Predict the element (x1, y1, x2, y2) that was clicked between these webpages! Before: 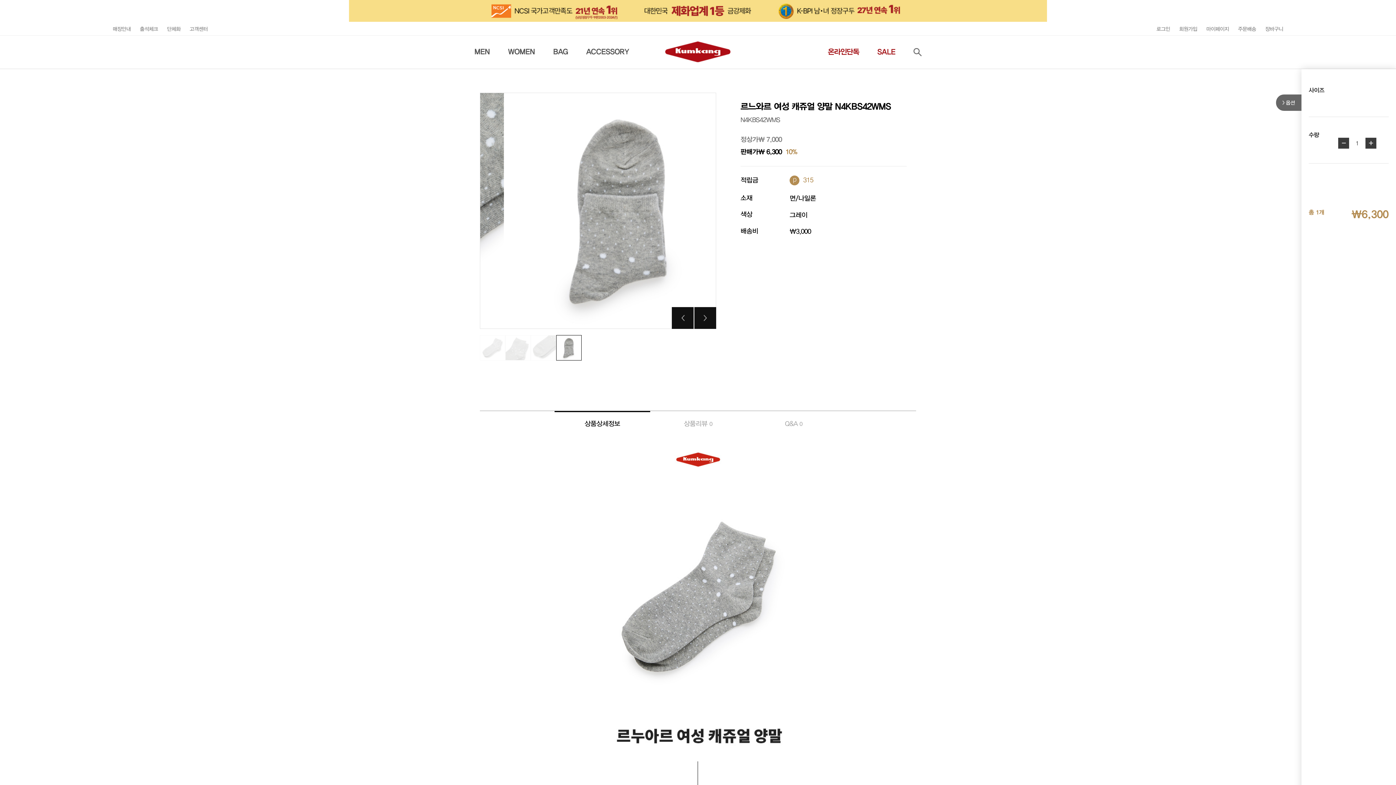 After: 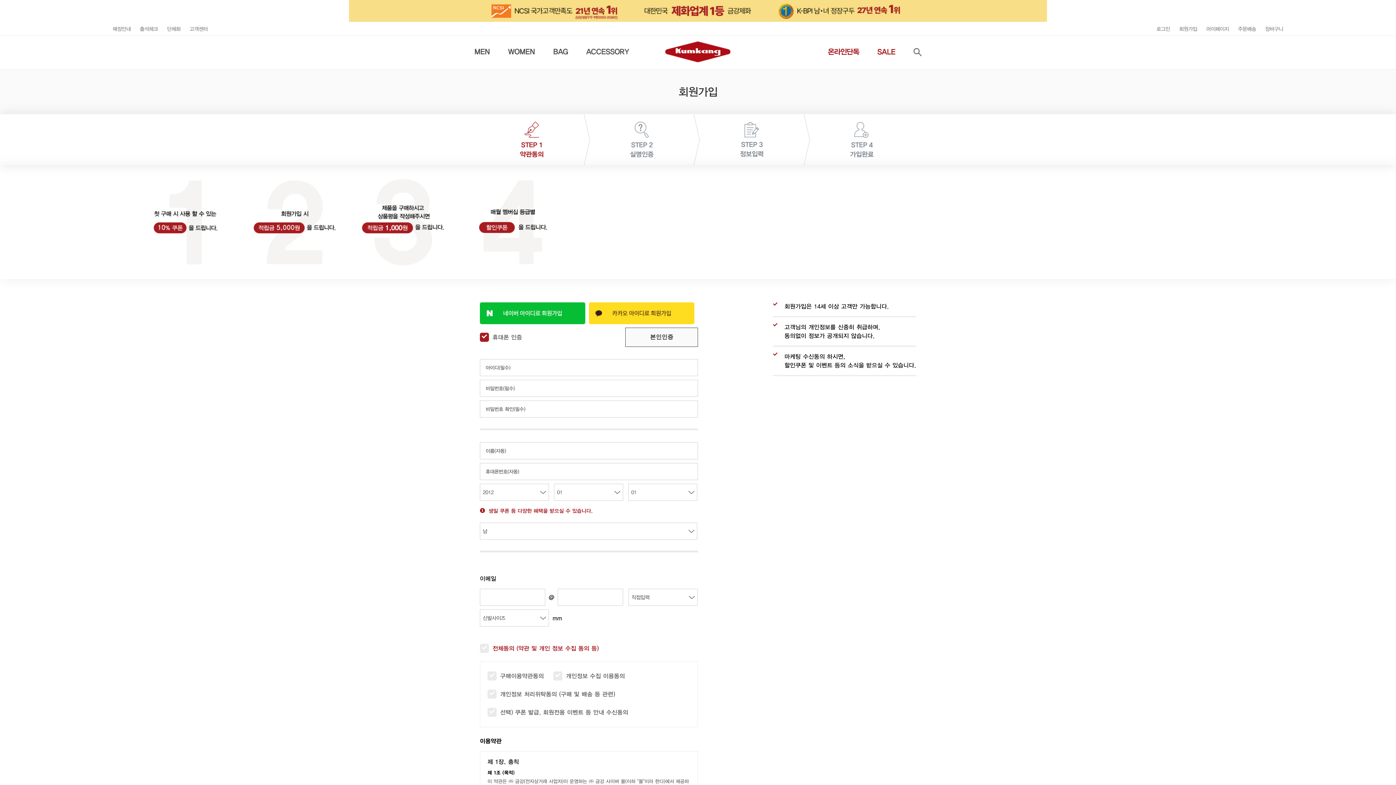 Action: bbox: (349, 7, 1047, 13)